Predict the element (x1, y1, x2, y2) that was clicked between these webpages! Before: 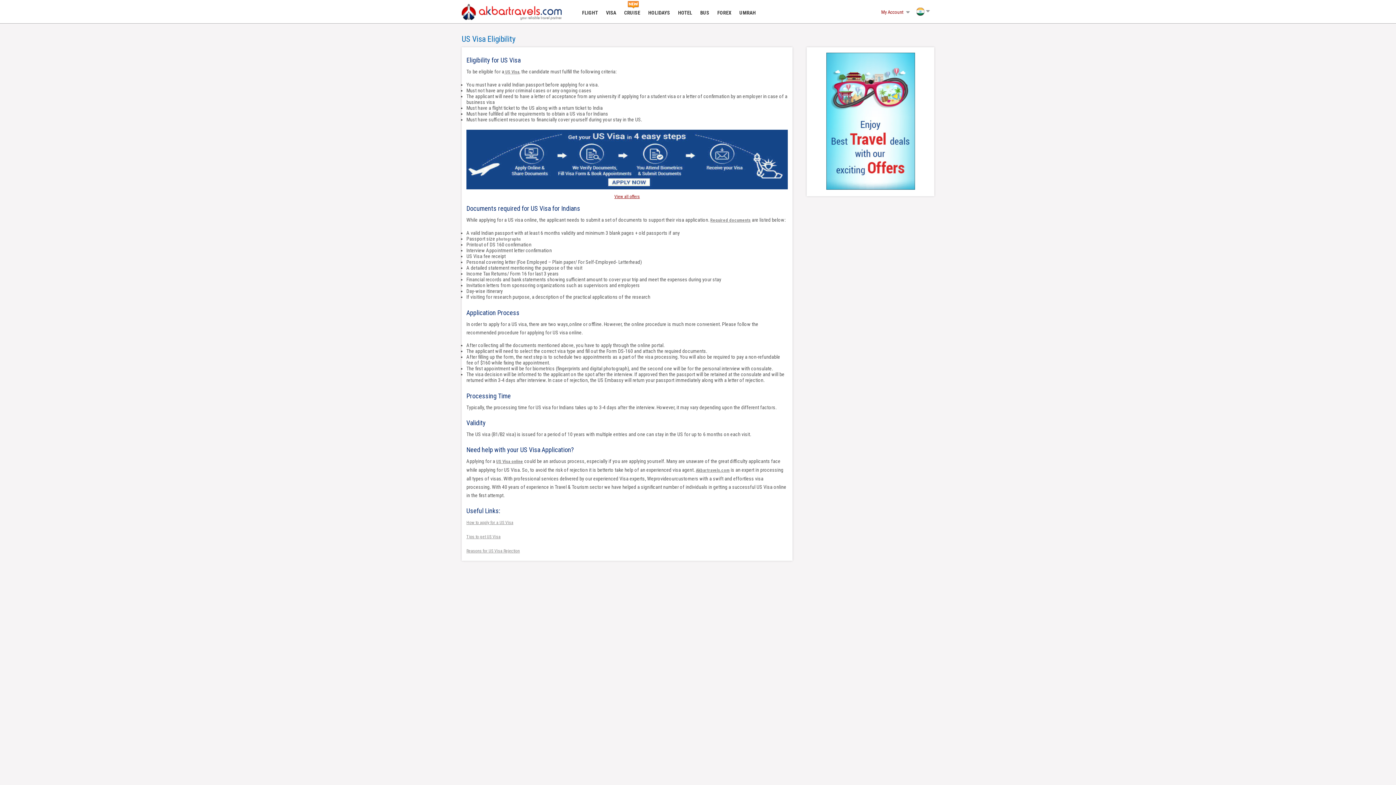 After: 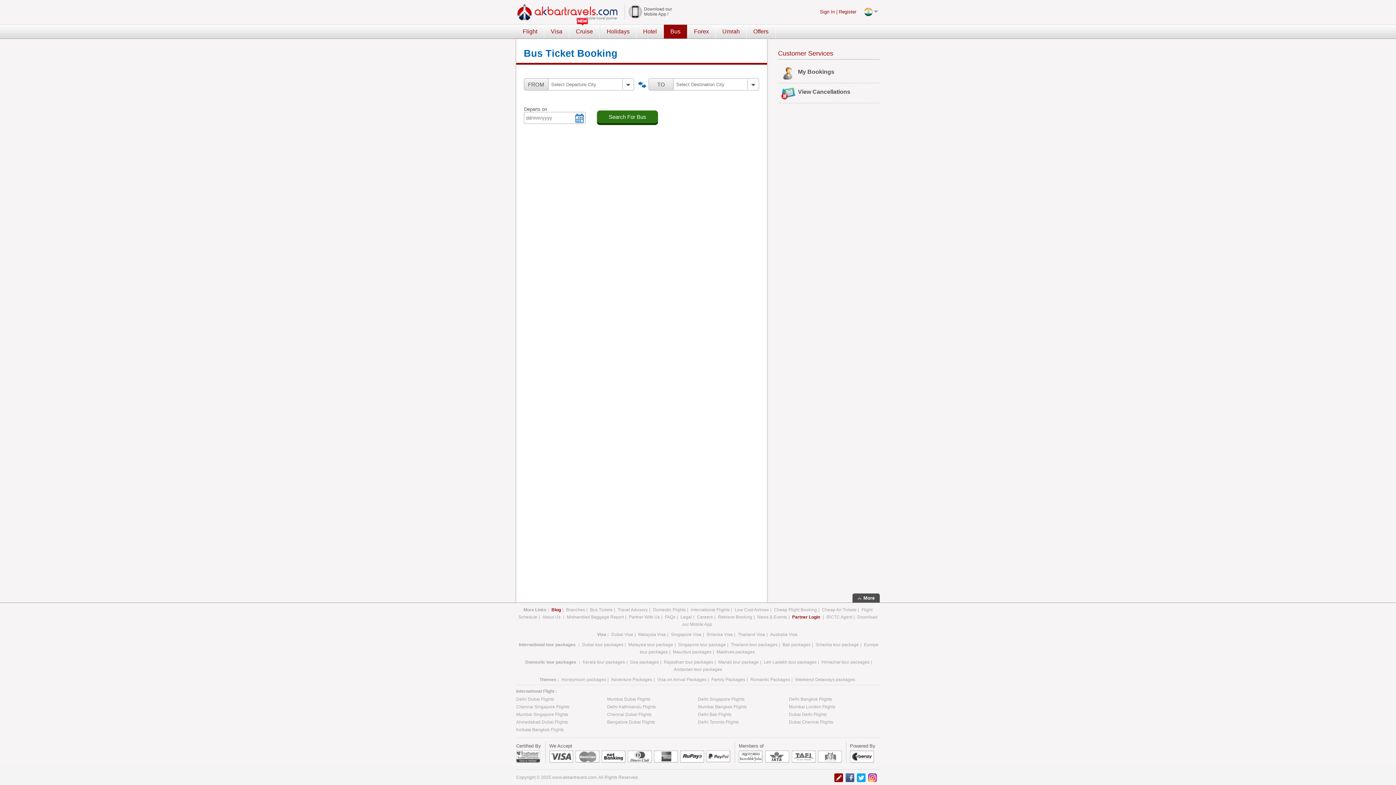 Action: bbox: (696, 3, 713, 23) label: BUS